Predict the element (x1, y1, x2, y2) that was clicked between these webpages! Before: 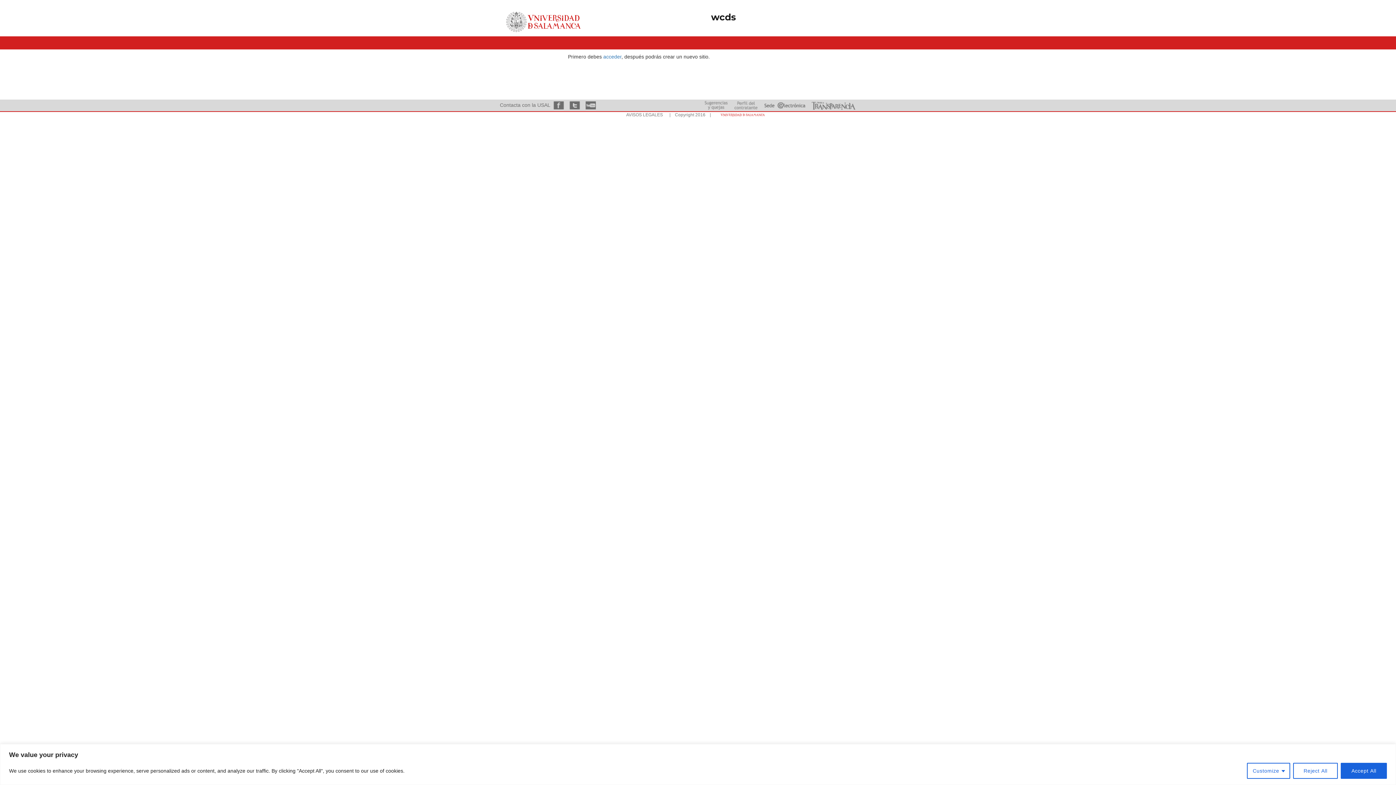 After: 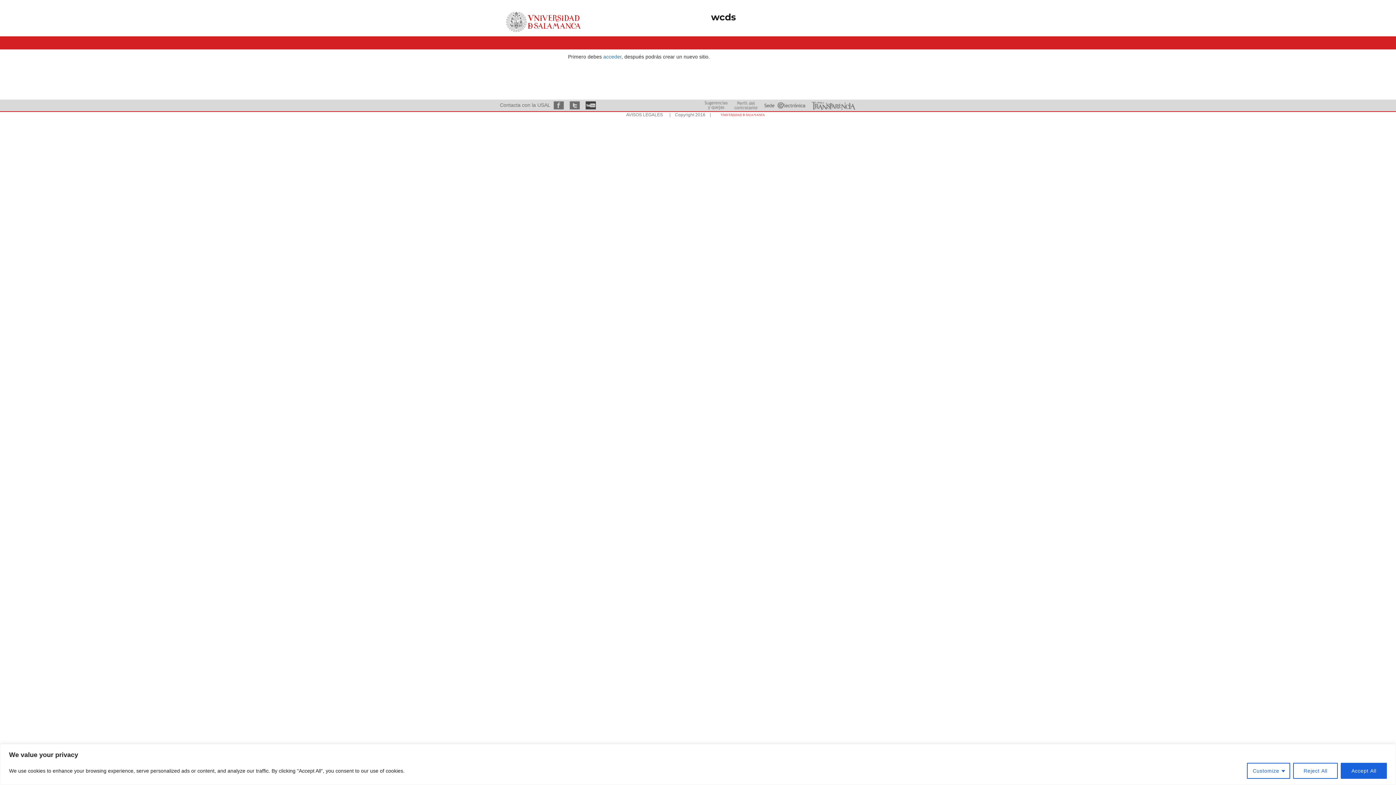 Action: bbox: (583, 102, 598, 107)